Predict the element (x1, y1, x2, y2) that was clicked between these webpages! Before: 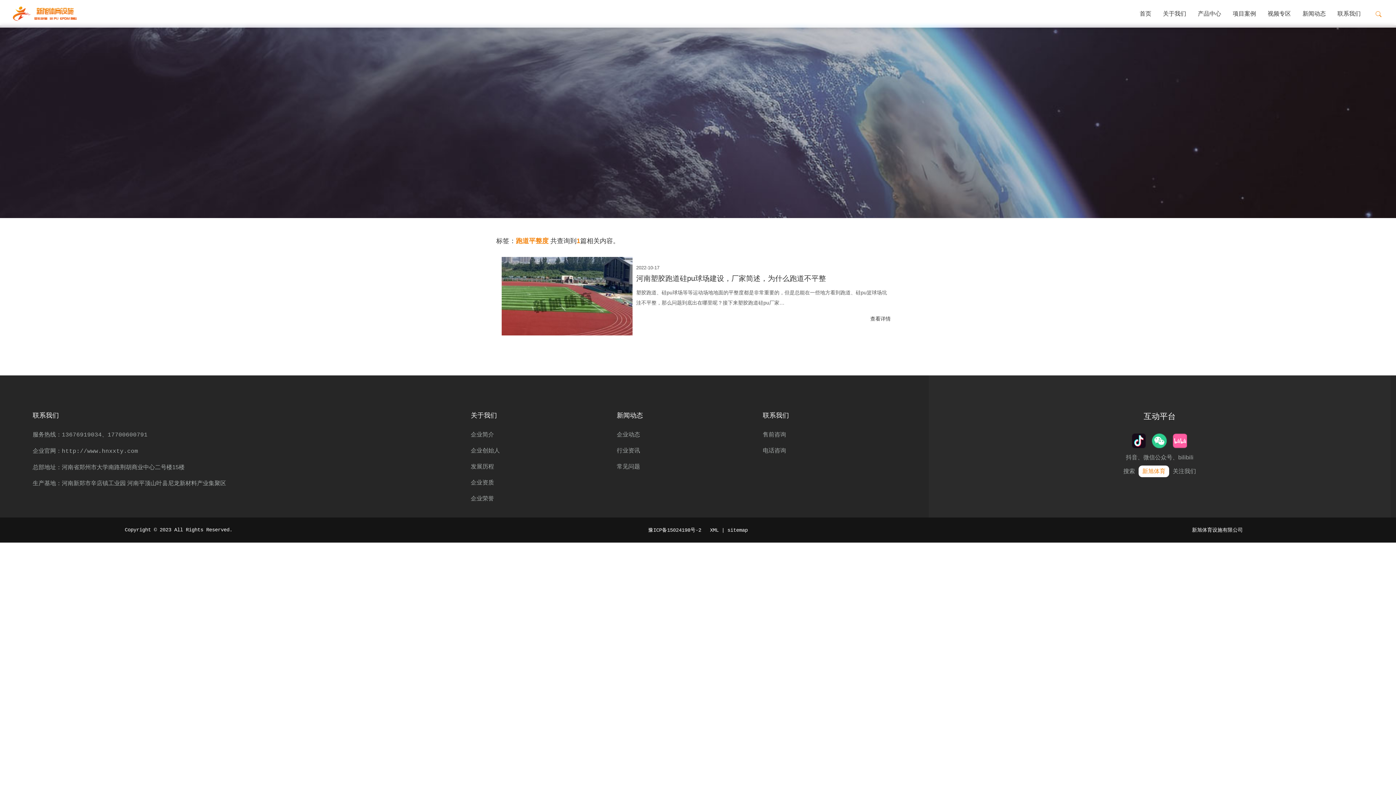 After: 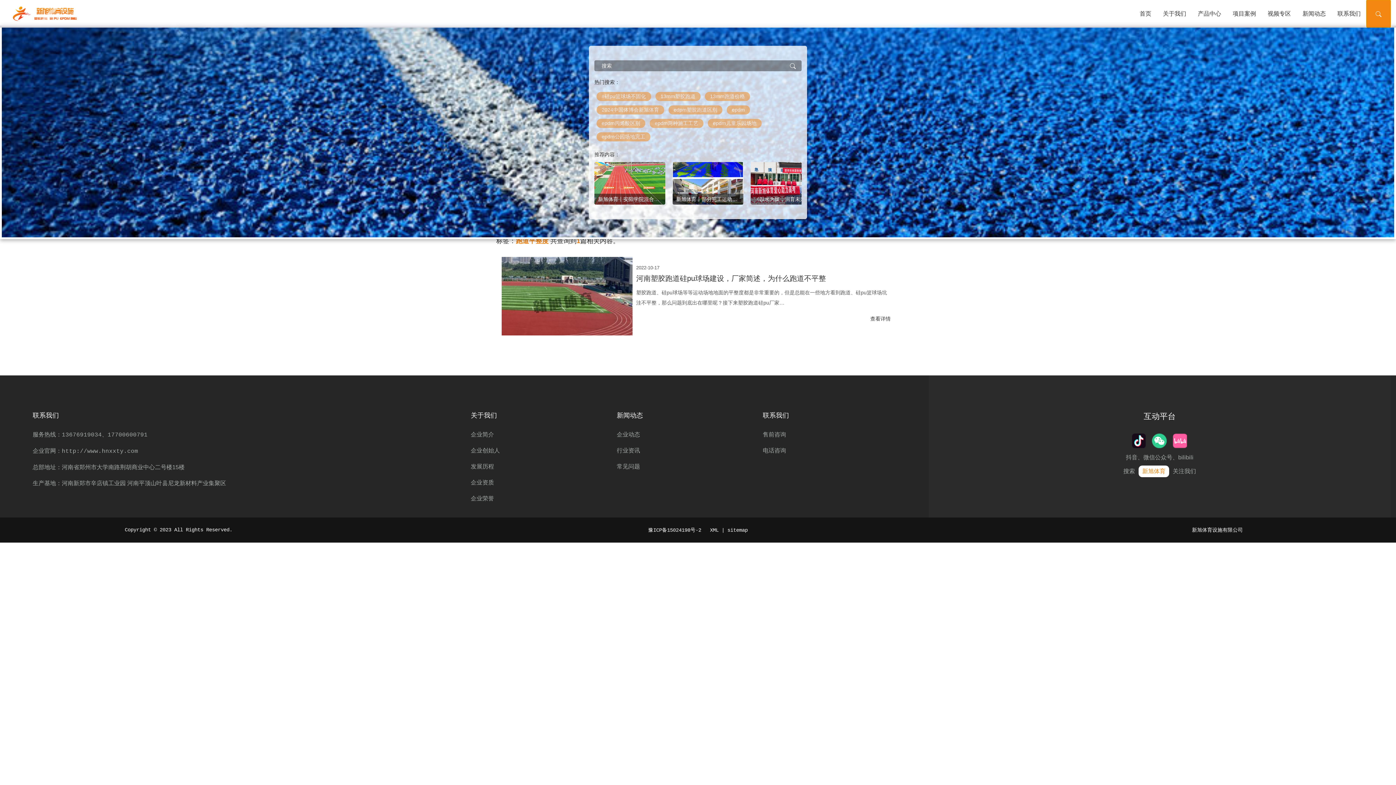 Action: bbox: (1366, 0, 1390, 27)